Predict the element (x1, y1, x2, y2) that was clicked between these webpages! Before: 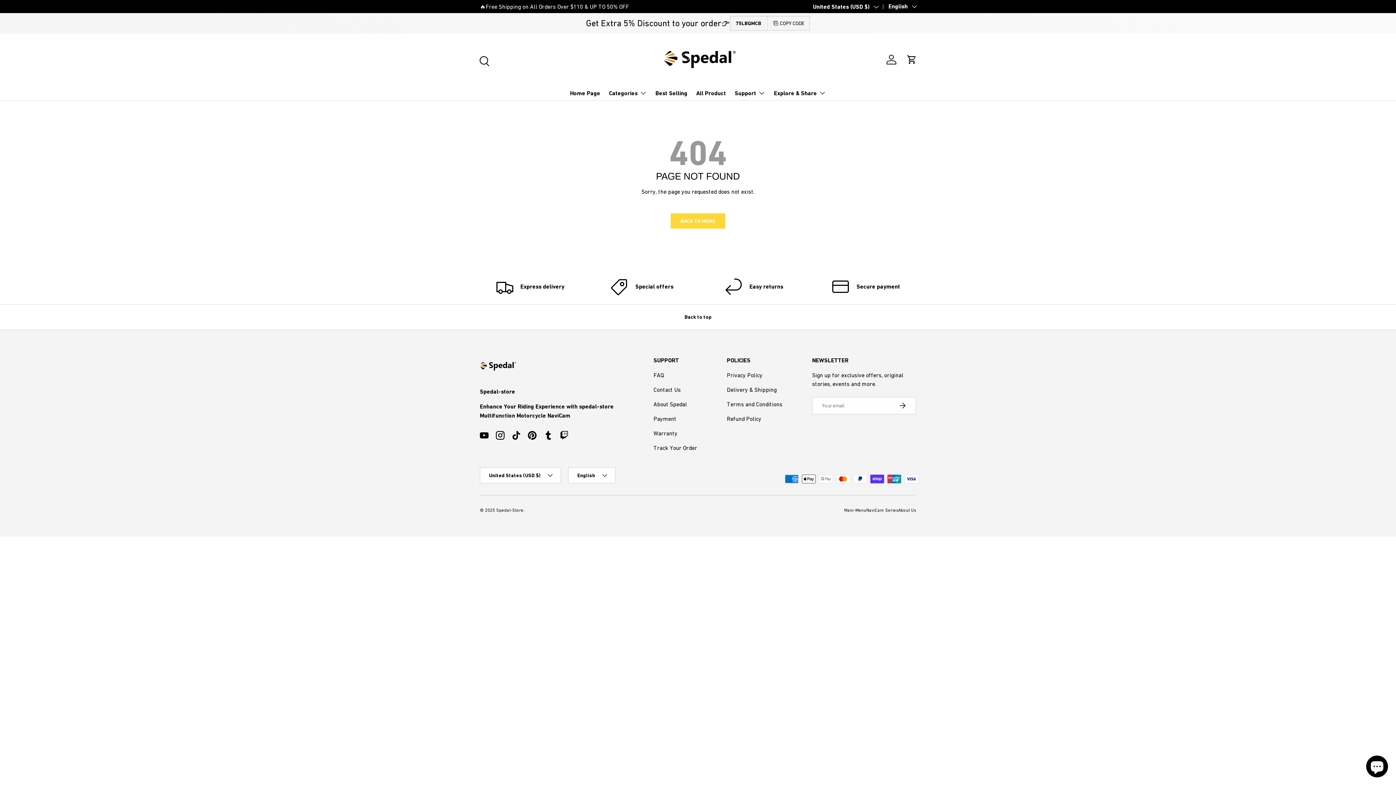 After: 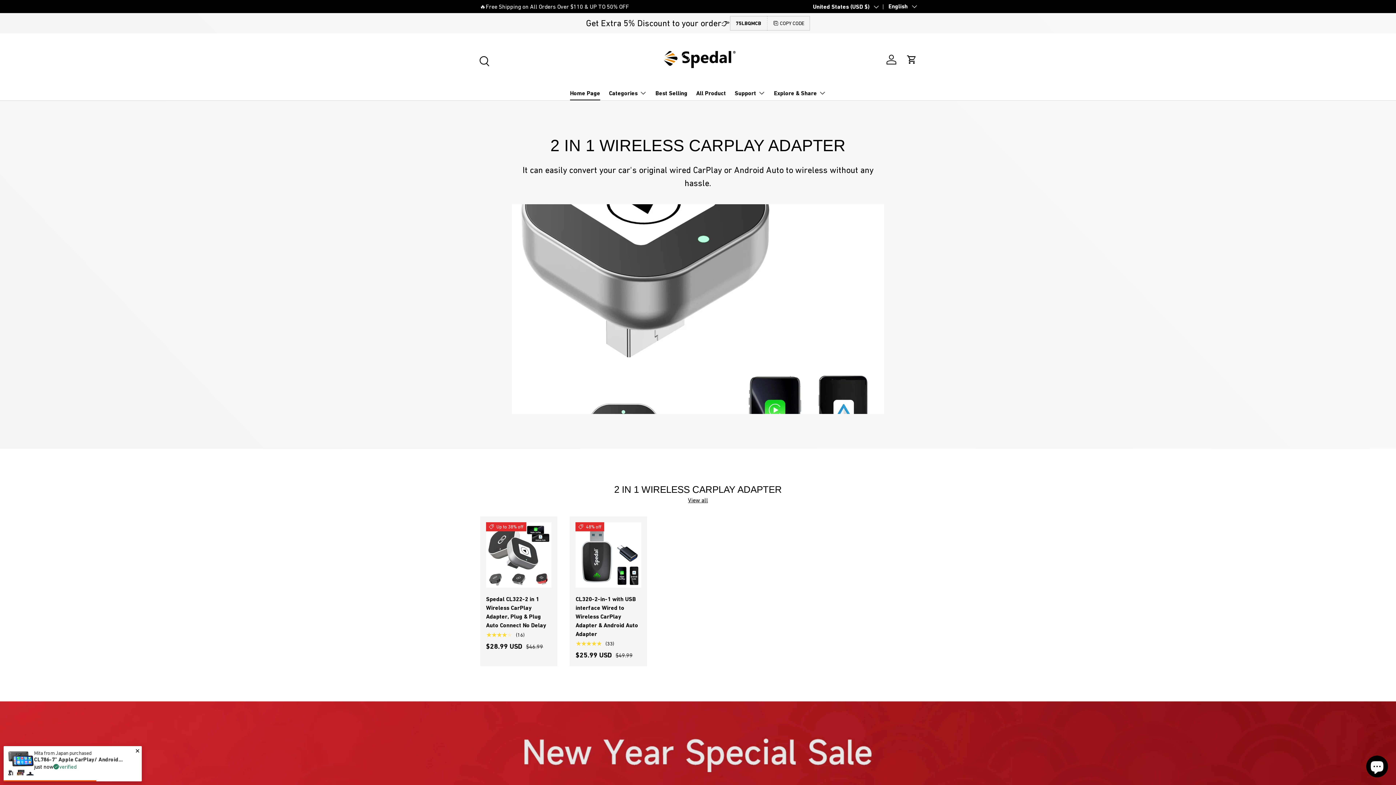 Action: bbox: (844, 507, 866, 513) label: Main-Menu